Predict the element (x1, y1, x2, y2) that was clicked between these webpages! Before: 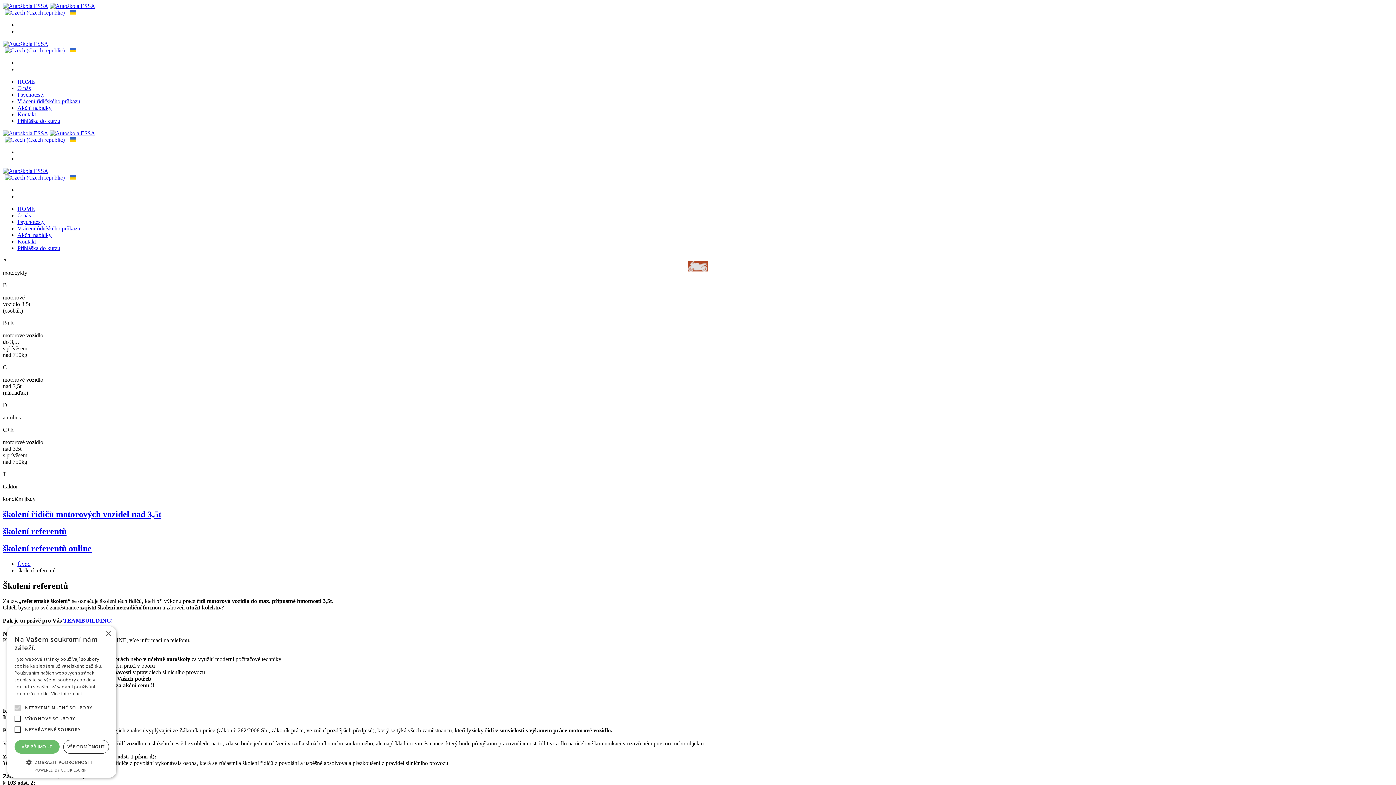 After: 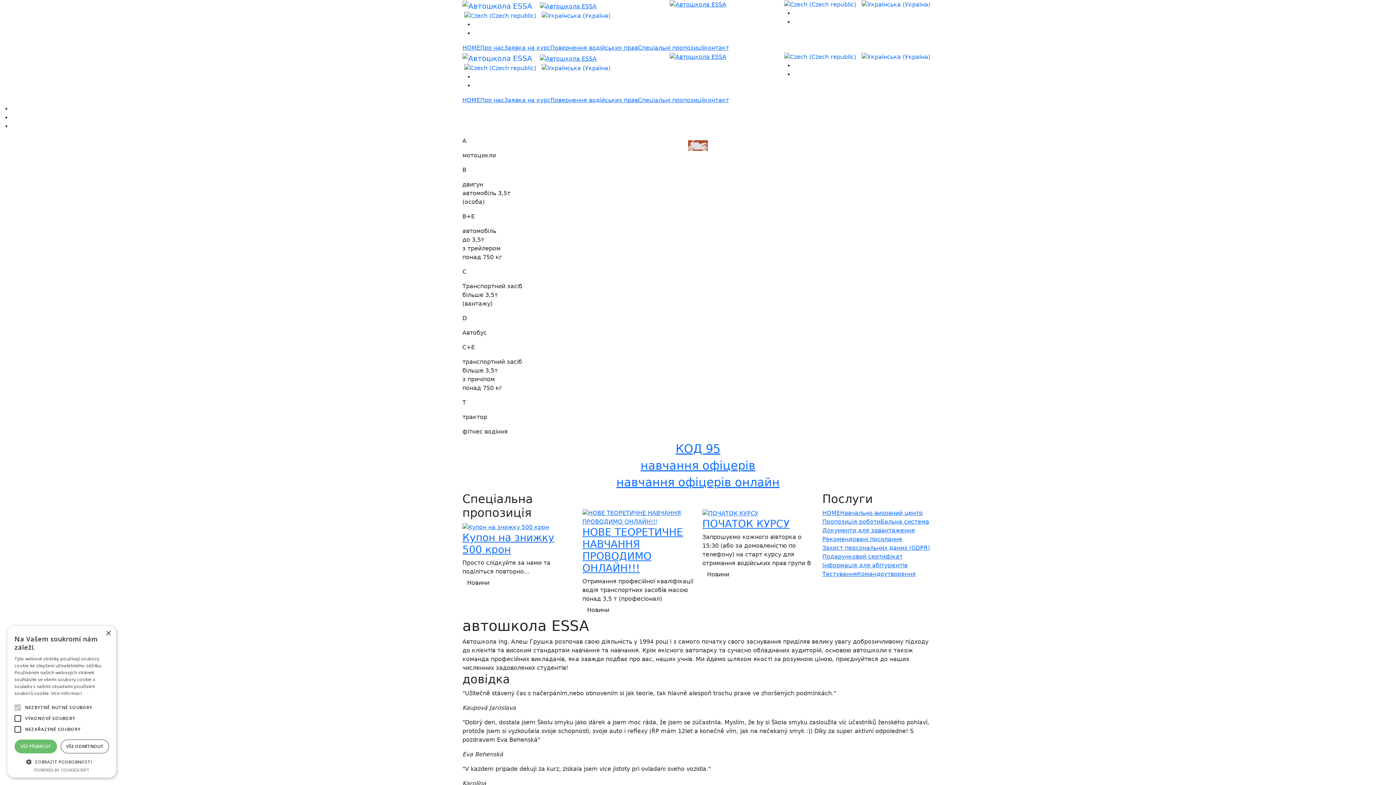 Action: bbox: (69, 47, 76, 53)